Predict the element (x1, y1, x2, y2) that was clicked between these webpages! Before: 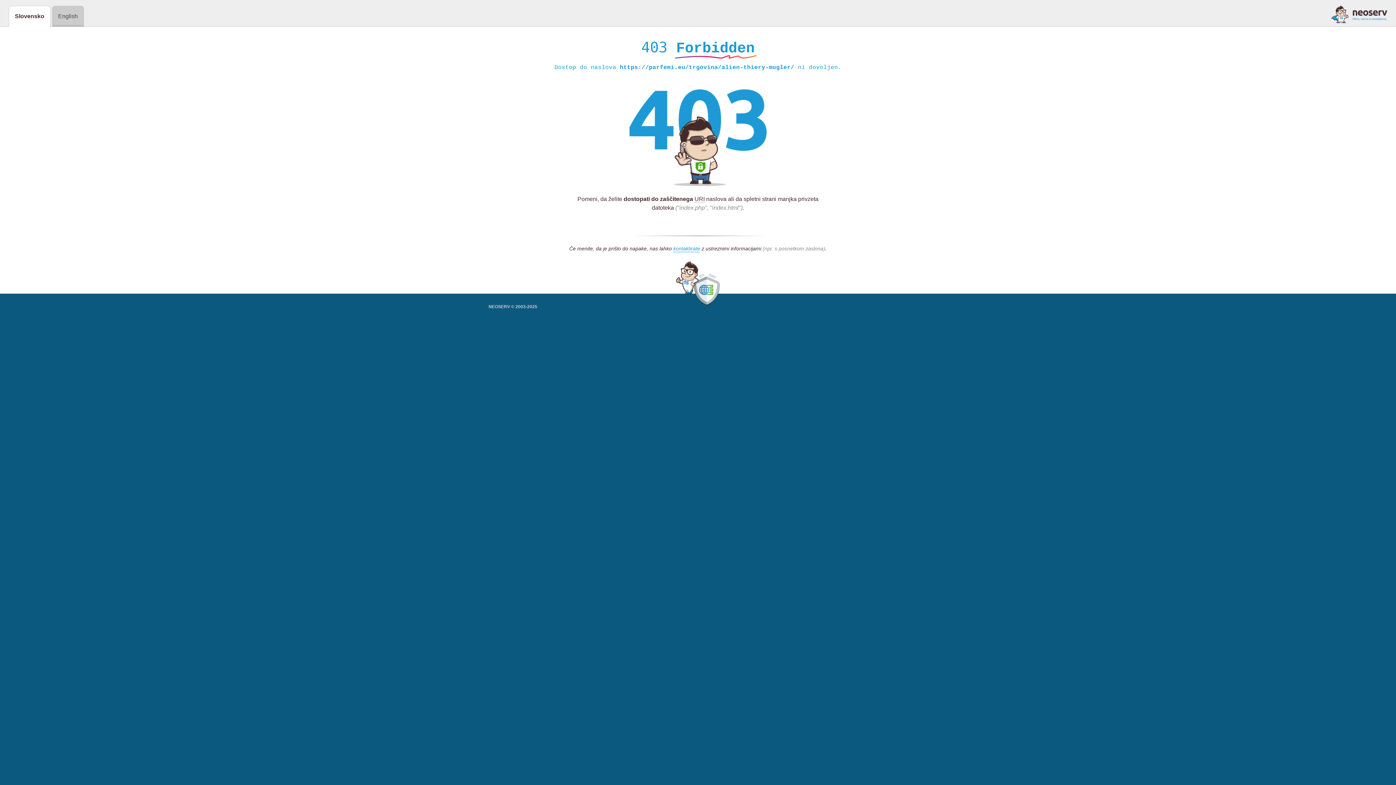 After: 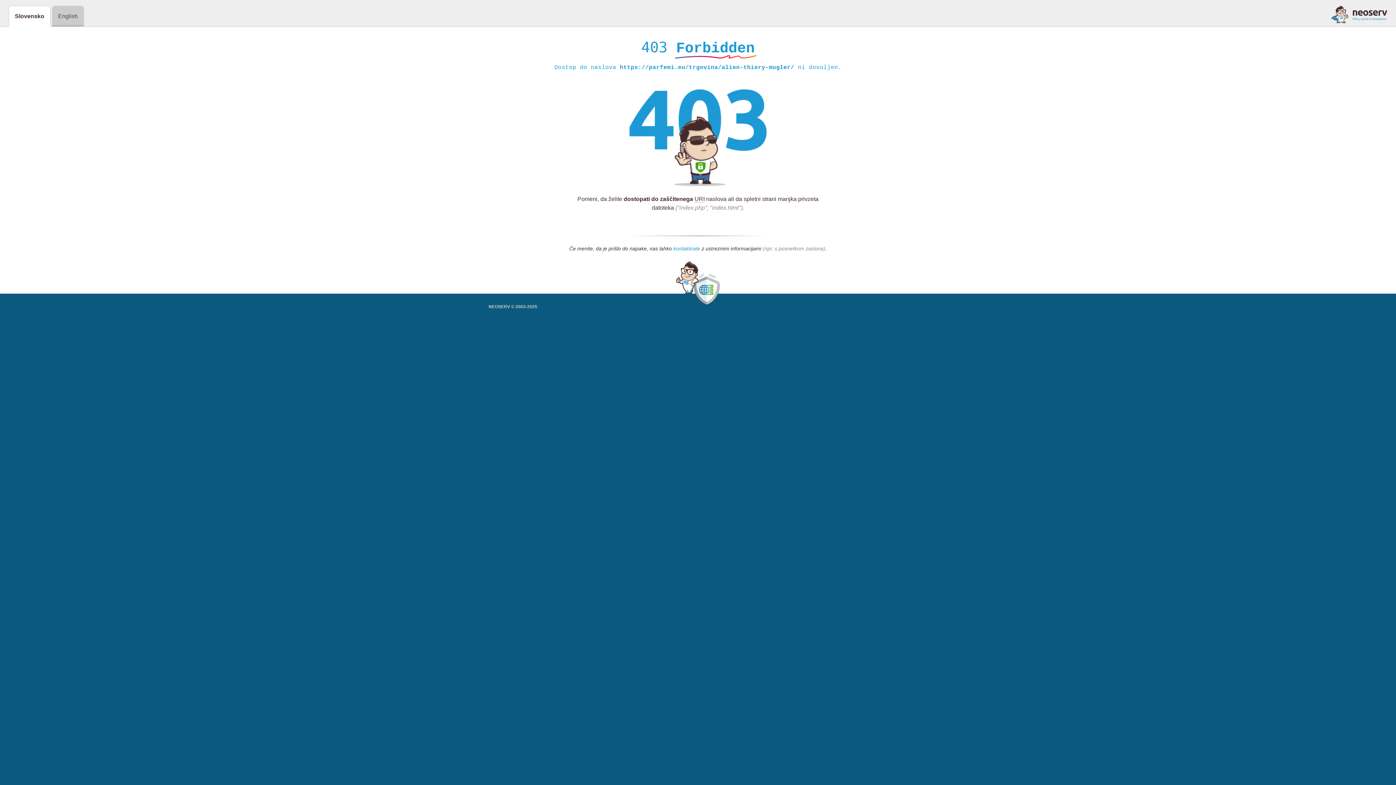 Action: bbox: (673, 245, 700, 252) label: kontaktirate